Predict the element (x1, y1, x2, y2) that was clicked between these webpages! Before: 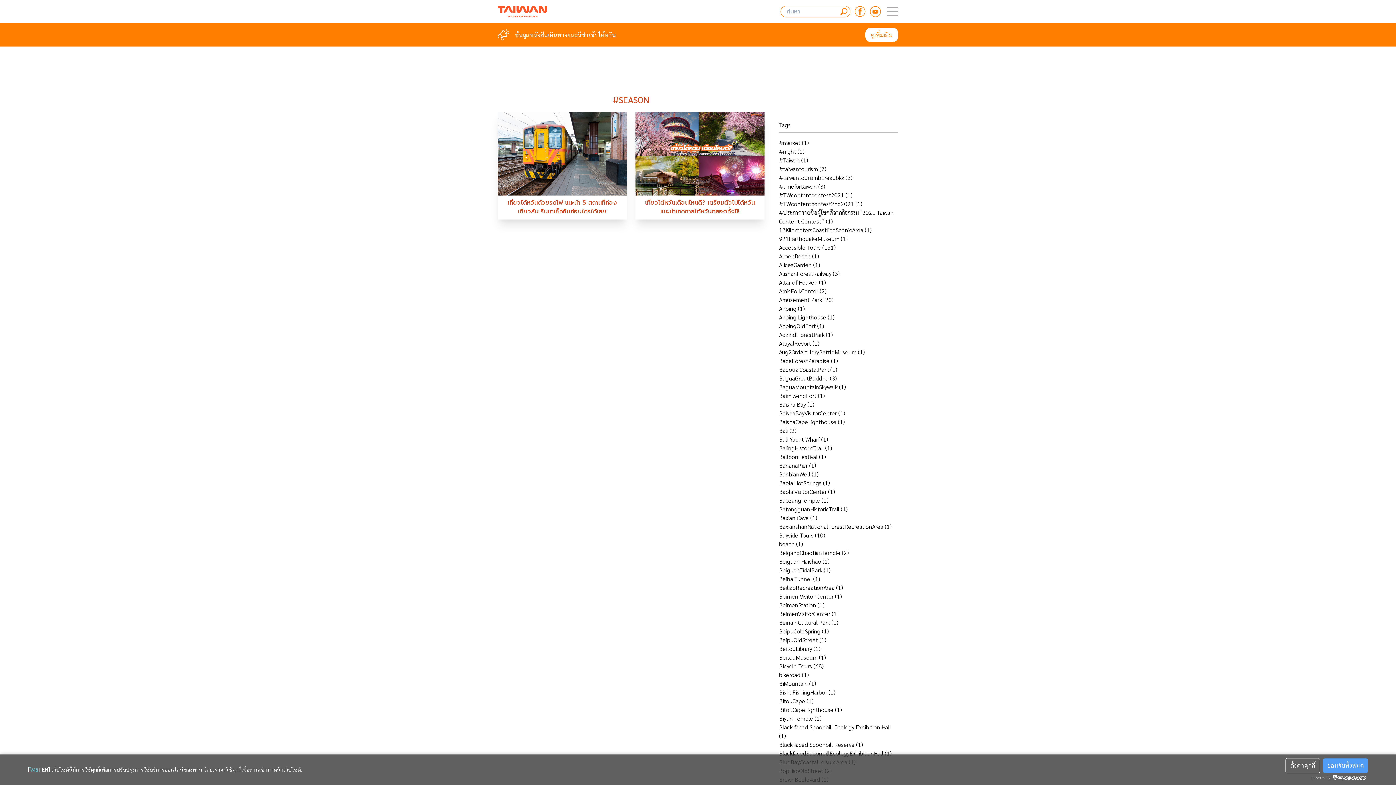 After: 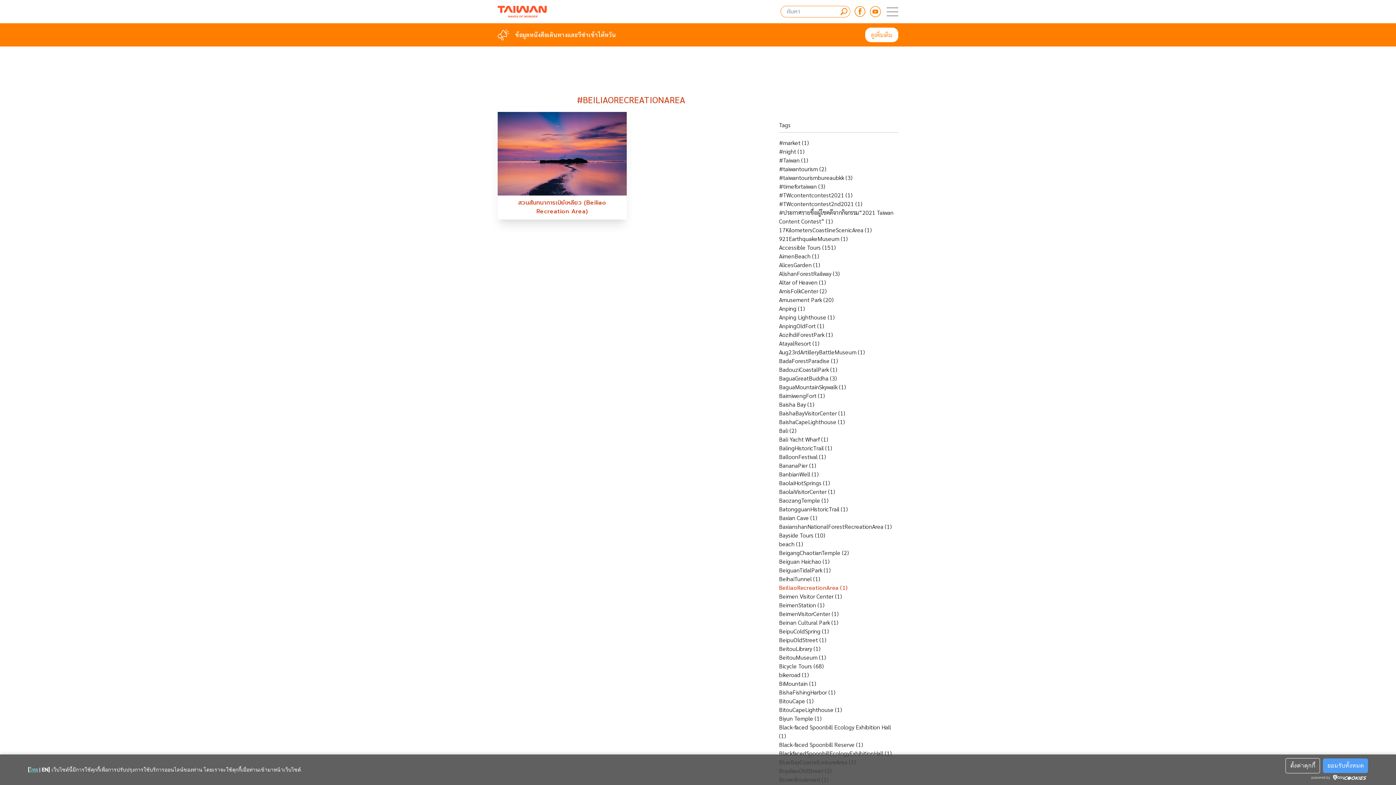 Action: bbox: (779, 584, 843, 591) label: BeiliaoRecreationArea (1)